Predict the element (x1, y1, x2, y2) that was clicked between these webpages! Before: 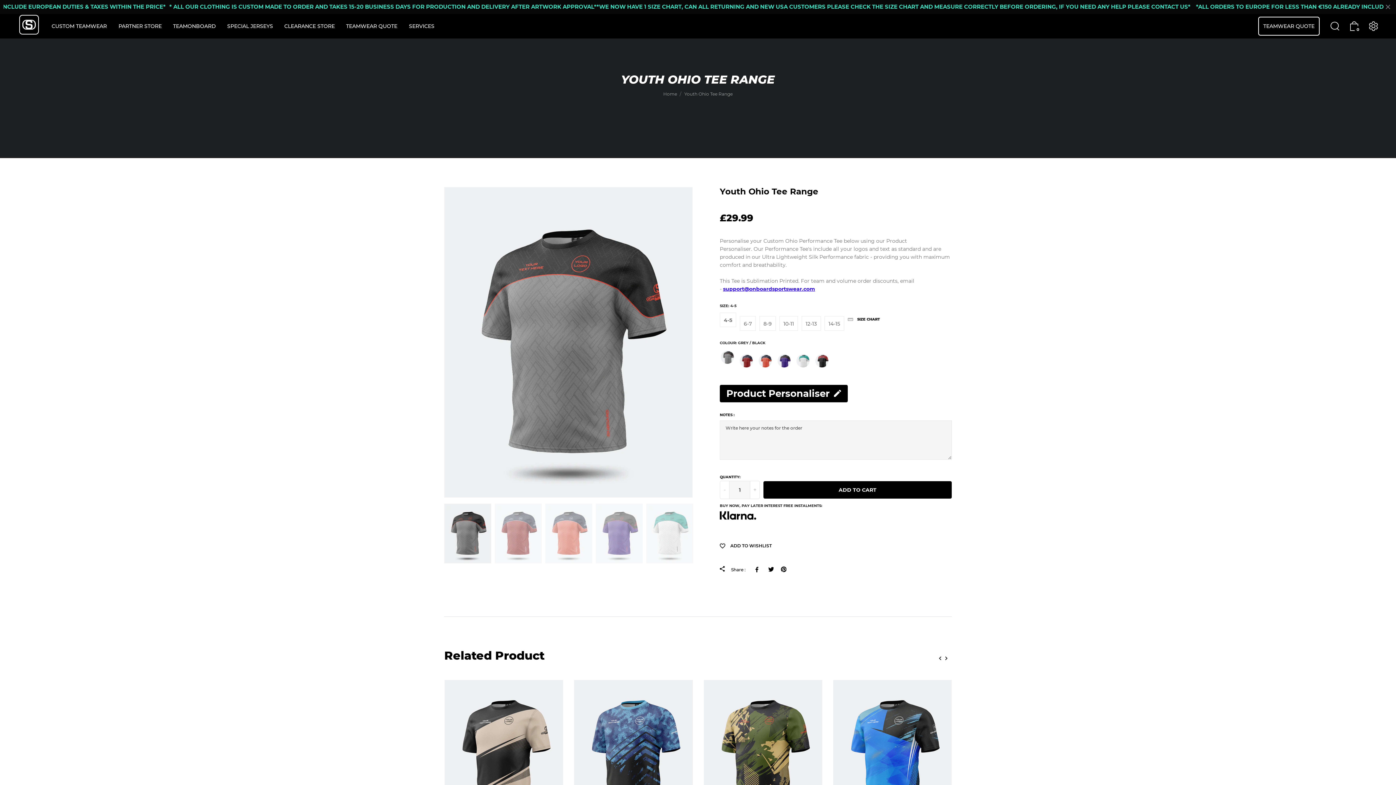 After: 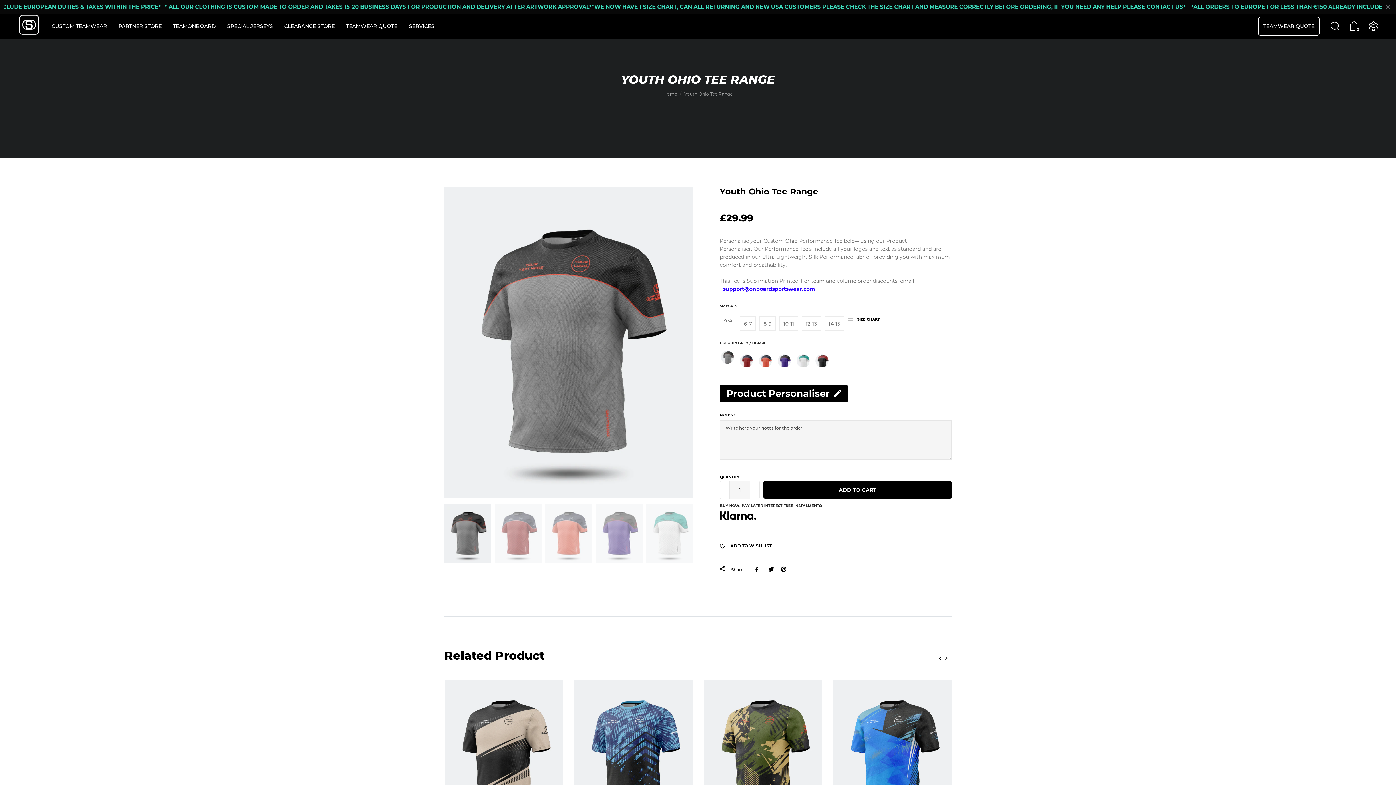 Action: label: - bbox: (720, 481, 729, 498)